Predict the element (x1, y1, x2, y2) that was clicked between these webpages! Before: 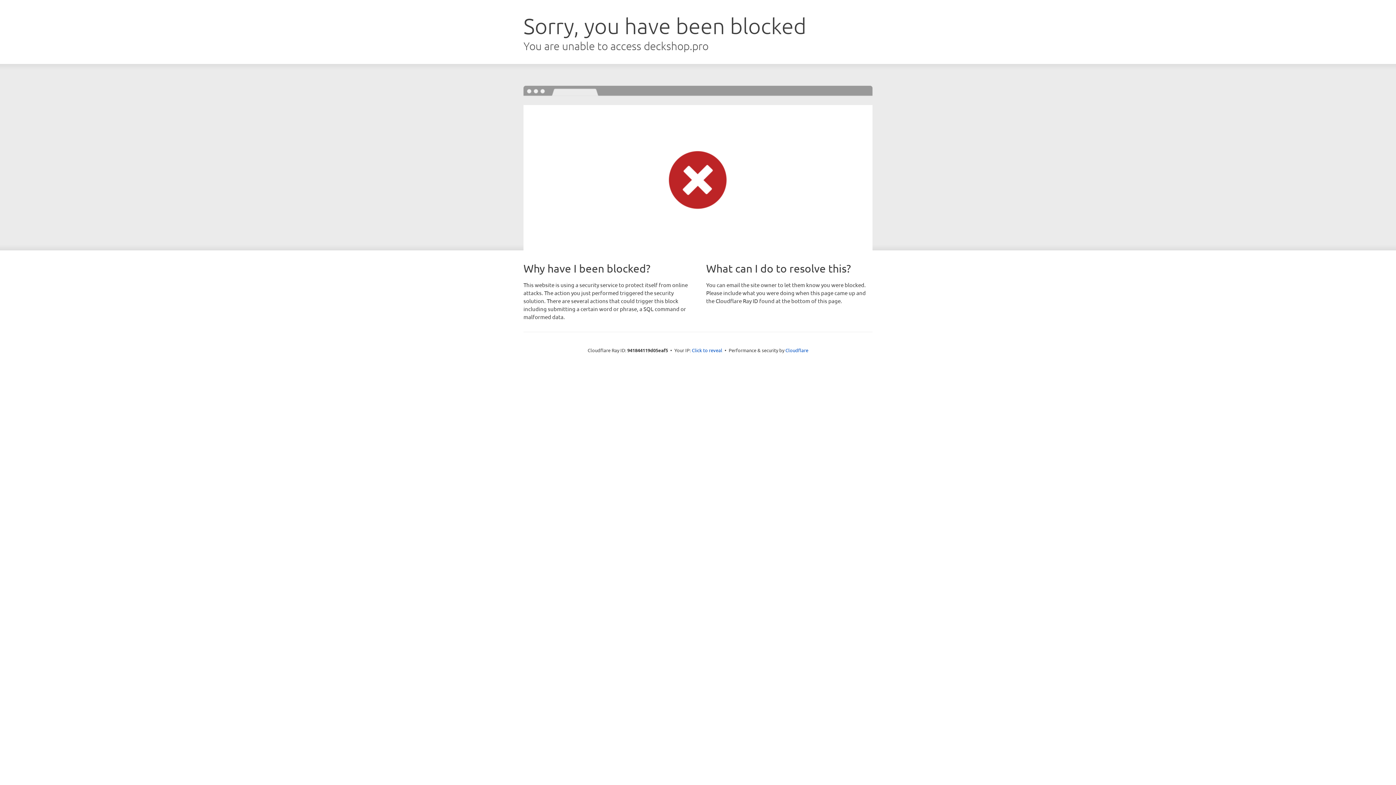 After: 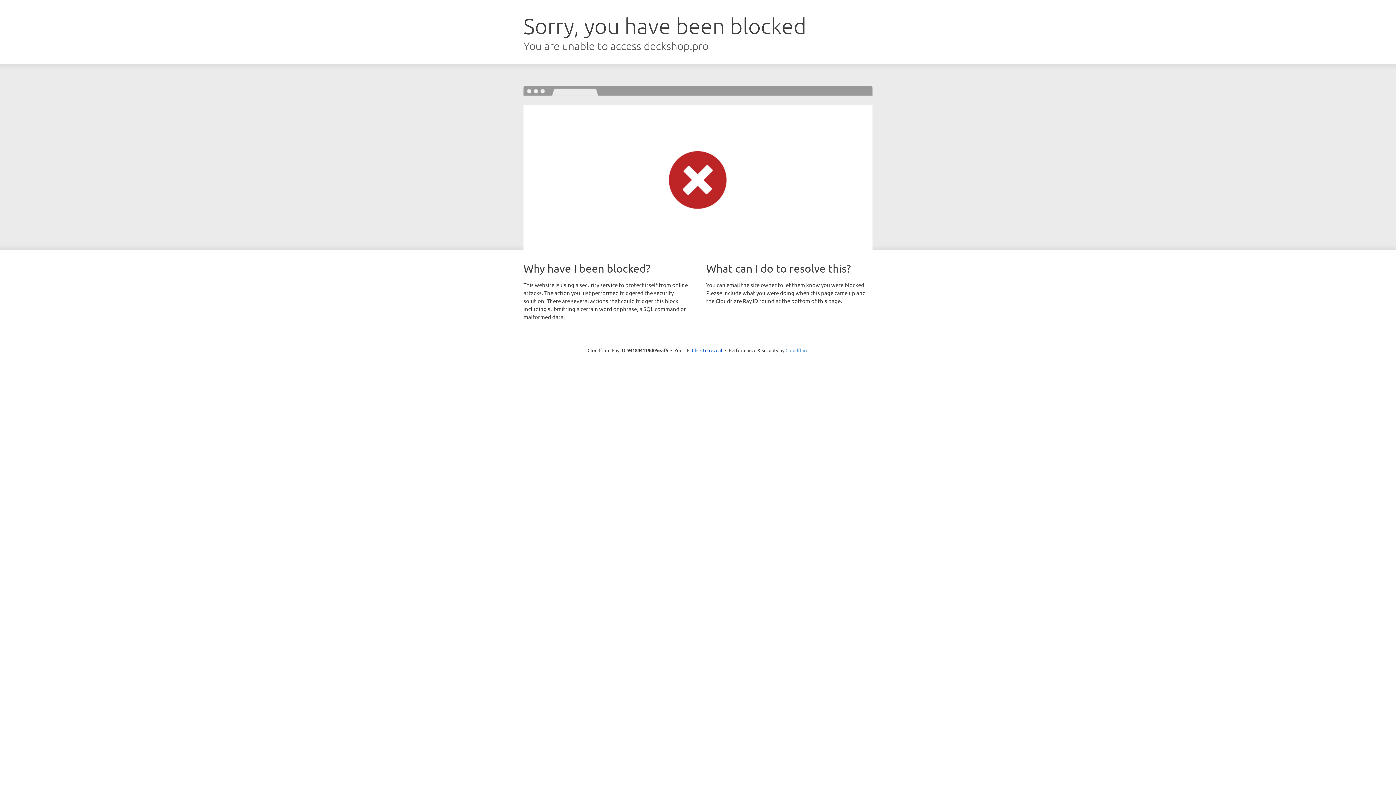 Action: bbox: (785, 347, 808, 353) label: Cloudflare